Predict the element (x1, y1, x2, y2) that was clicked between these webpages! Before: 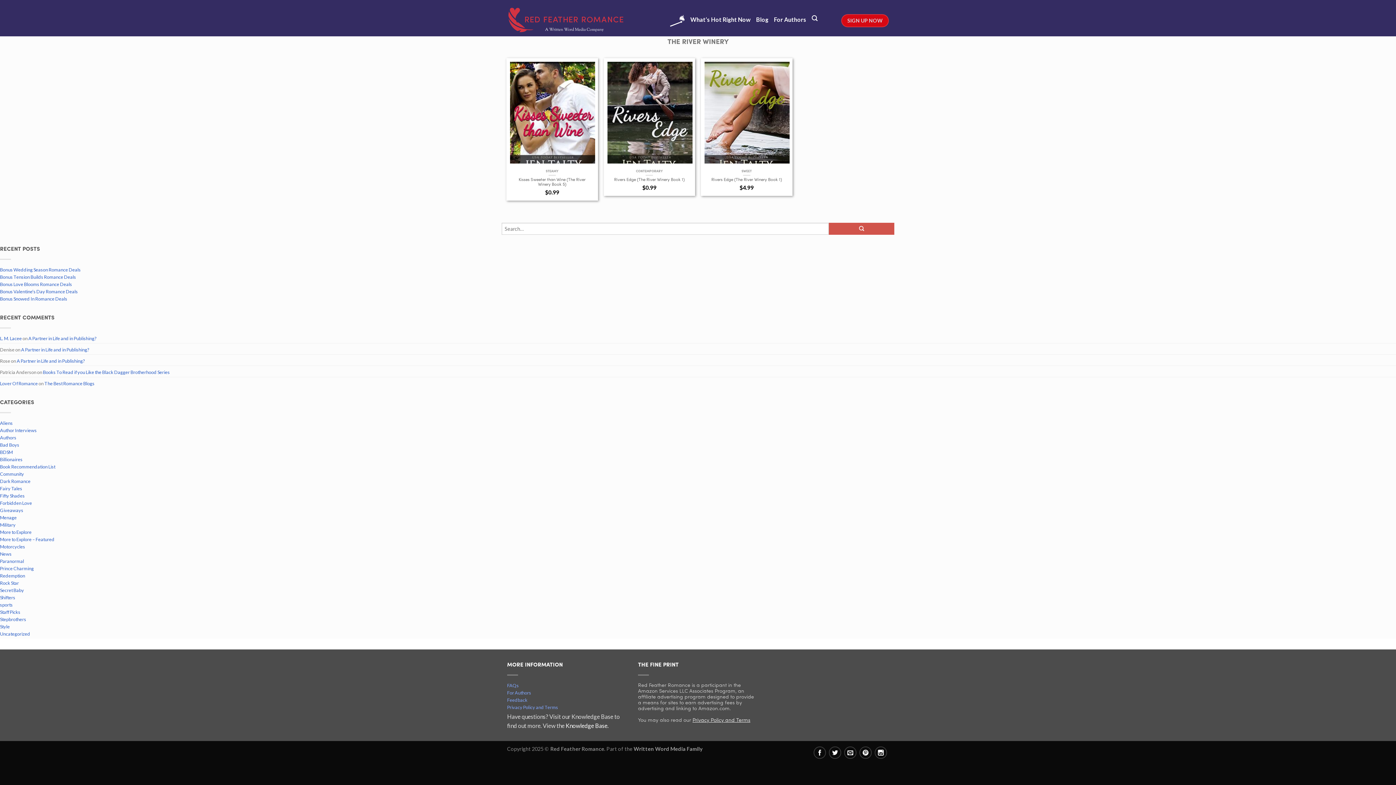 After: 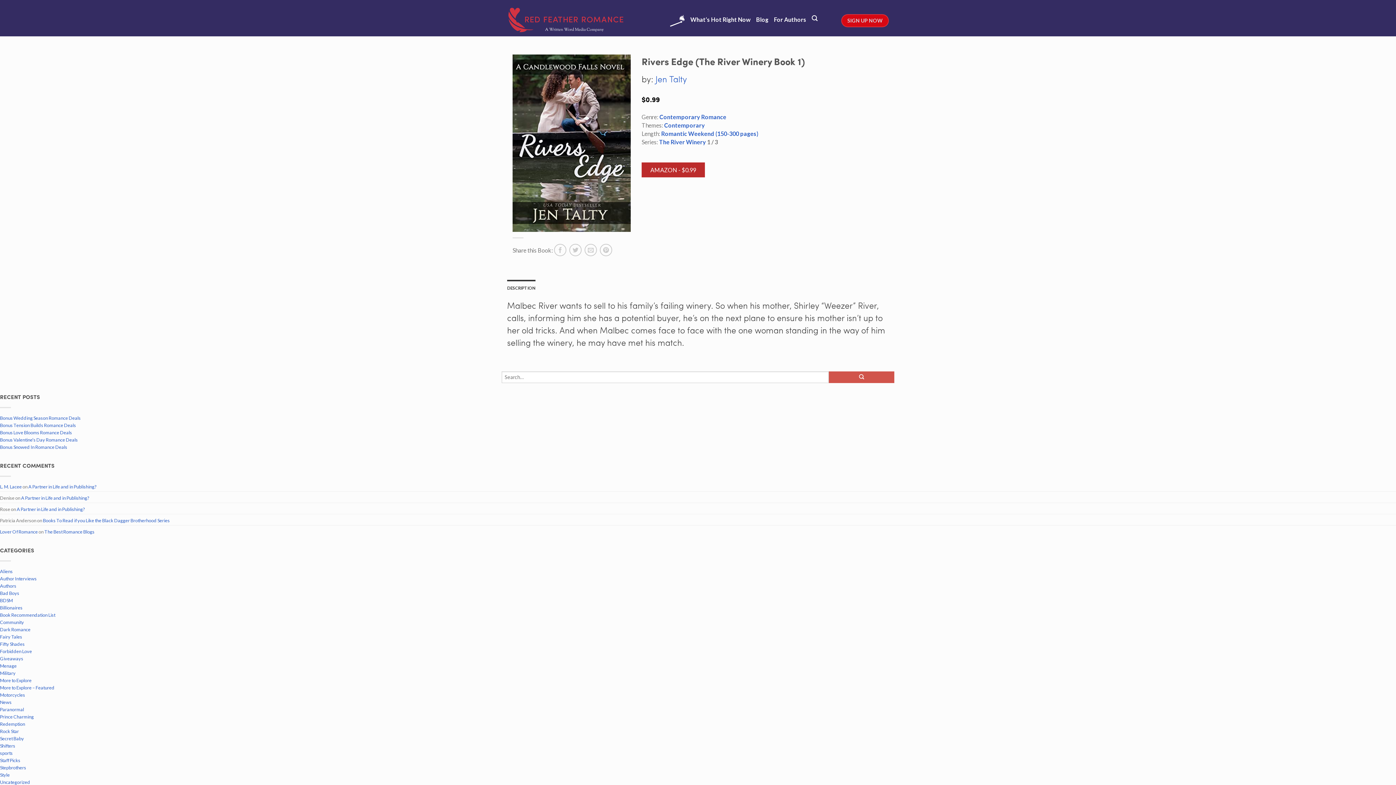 Action: bbox: (603, 58, 695, 167)